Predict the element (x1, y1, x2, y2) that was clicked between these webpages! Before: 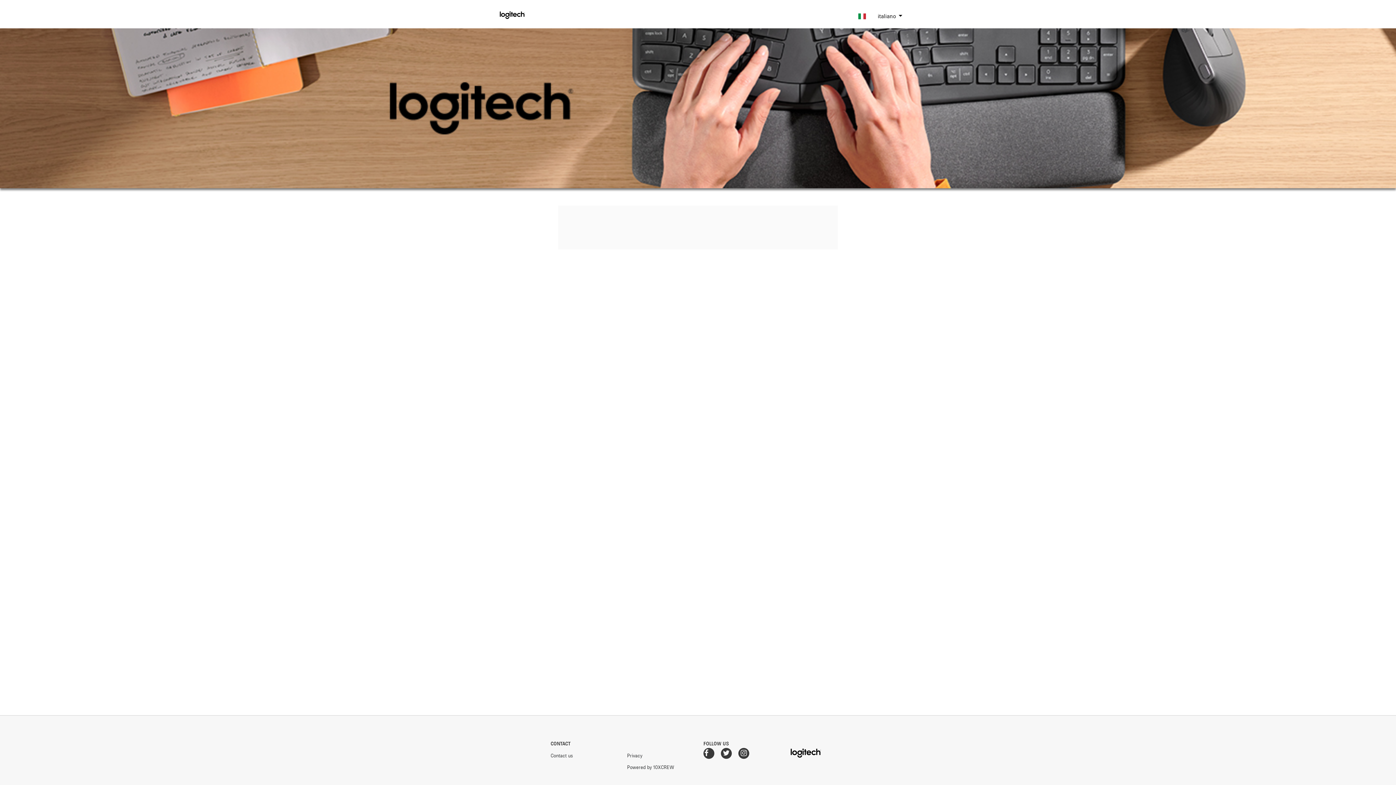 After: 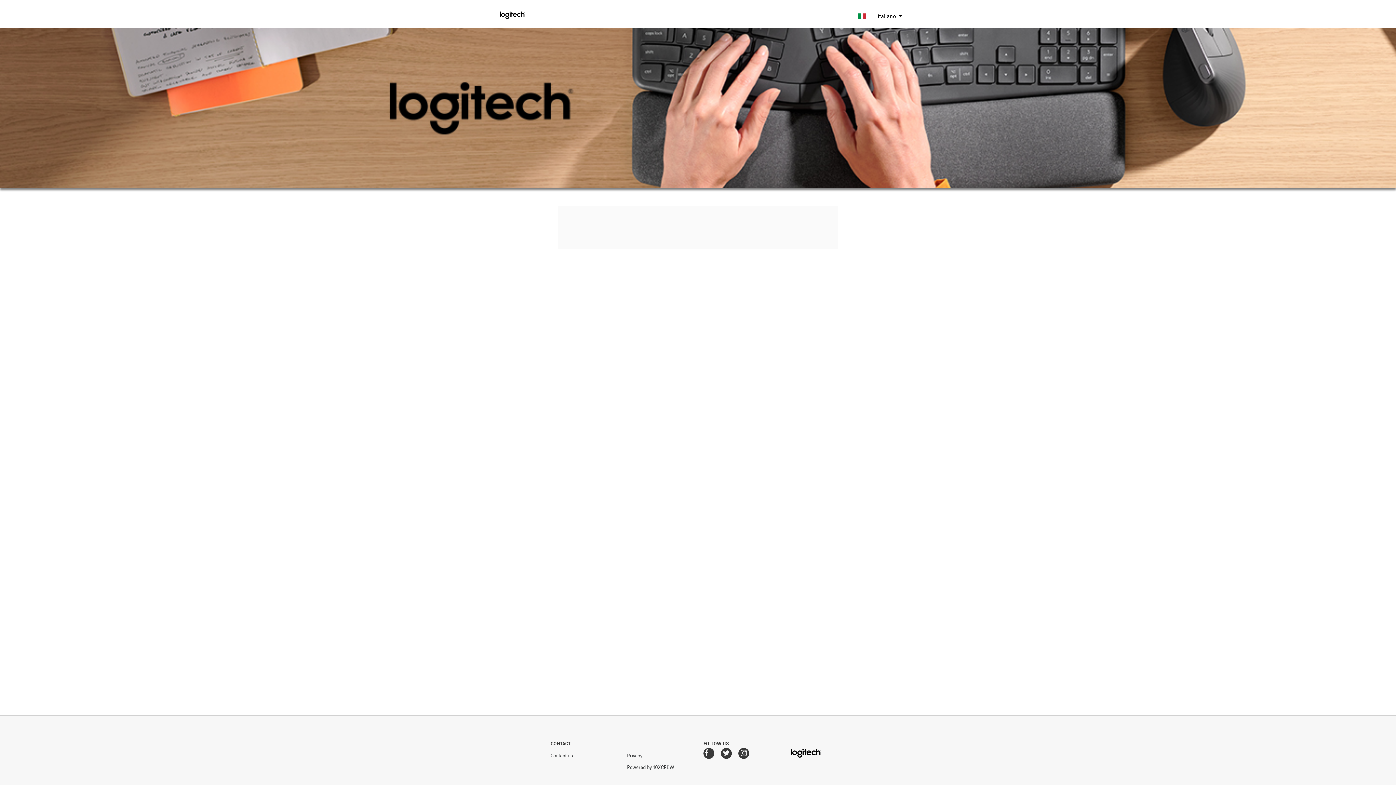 Action: label: Privacy bbox: (627, 752, 692, 760)